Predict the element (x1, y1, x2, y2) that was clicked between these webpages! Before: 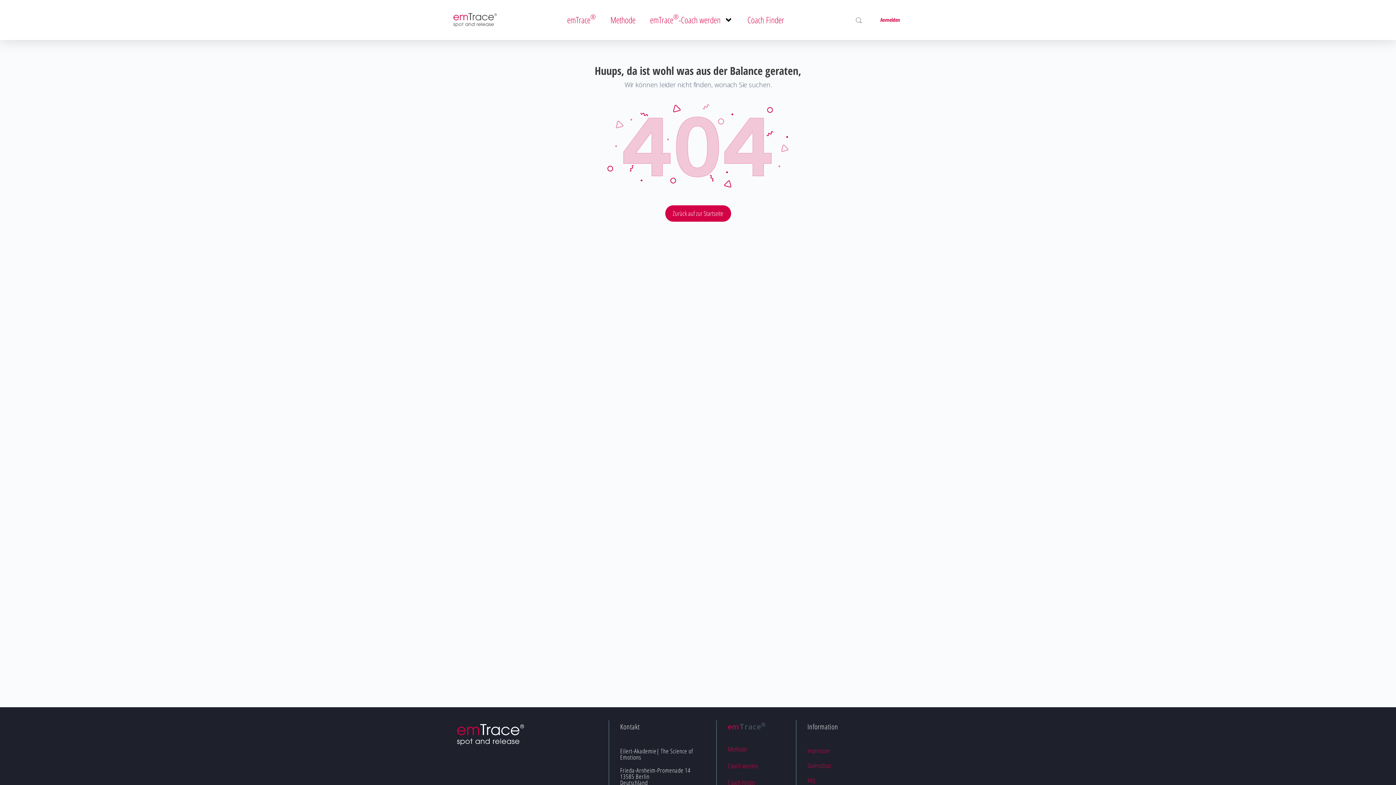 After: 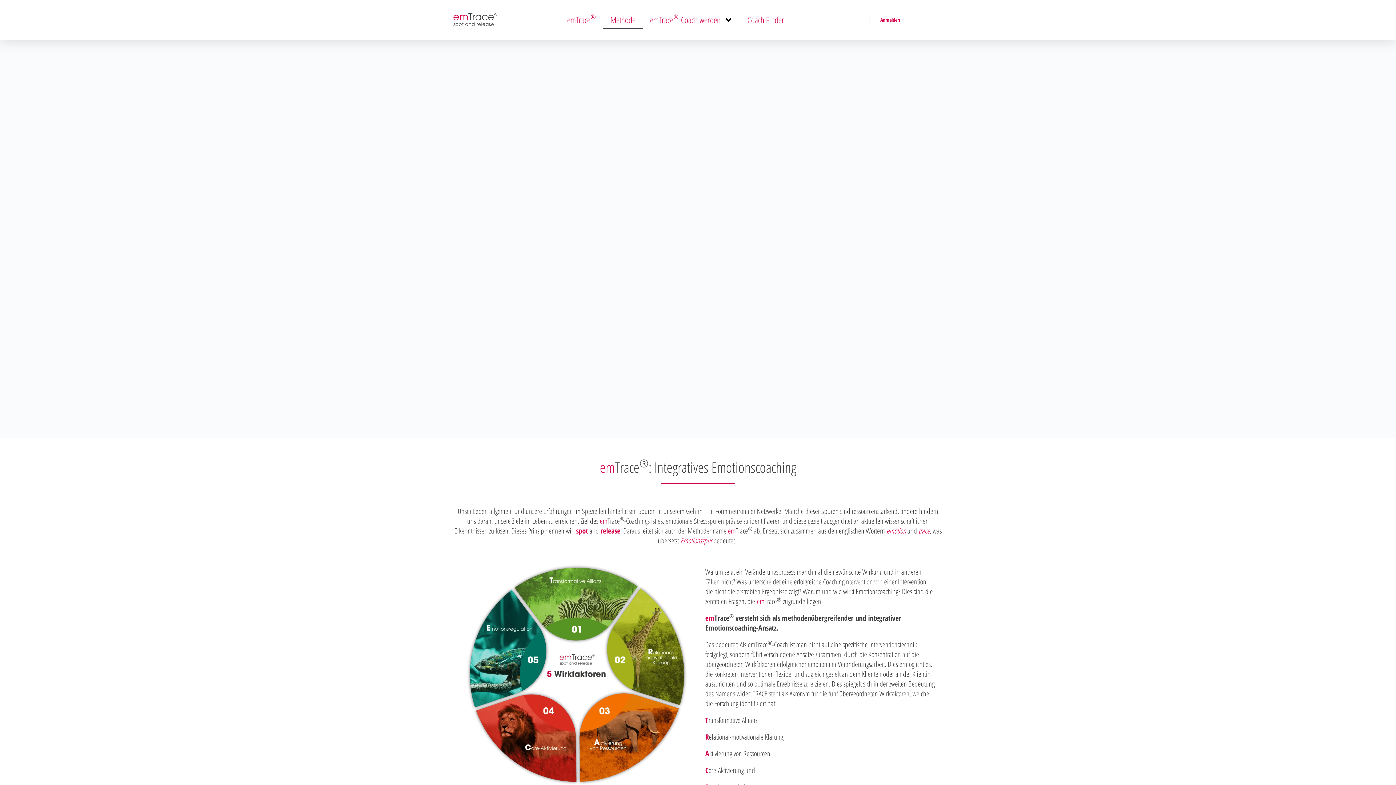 Action: label: Methode bbox: (603, 10, 642, 29)